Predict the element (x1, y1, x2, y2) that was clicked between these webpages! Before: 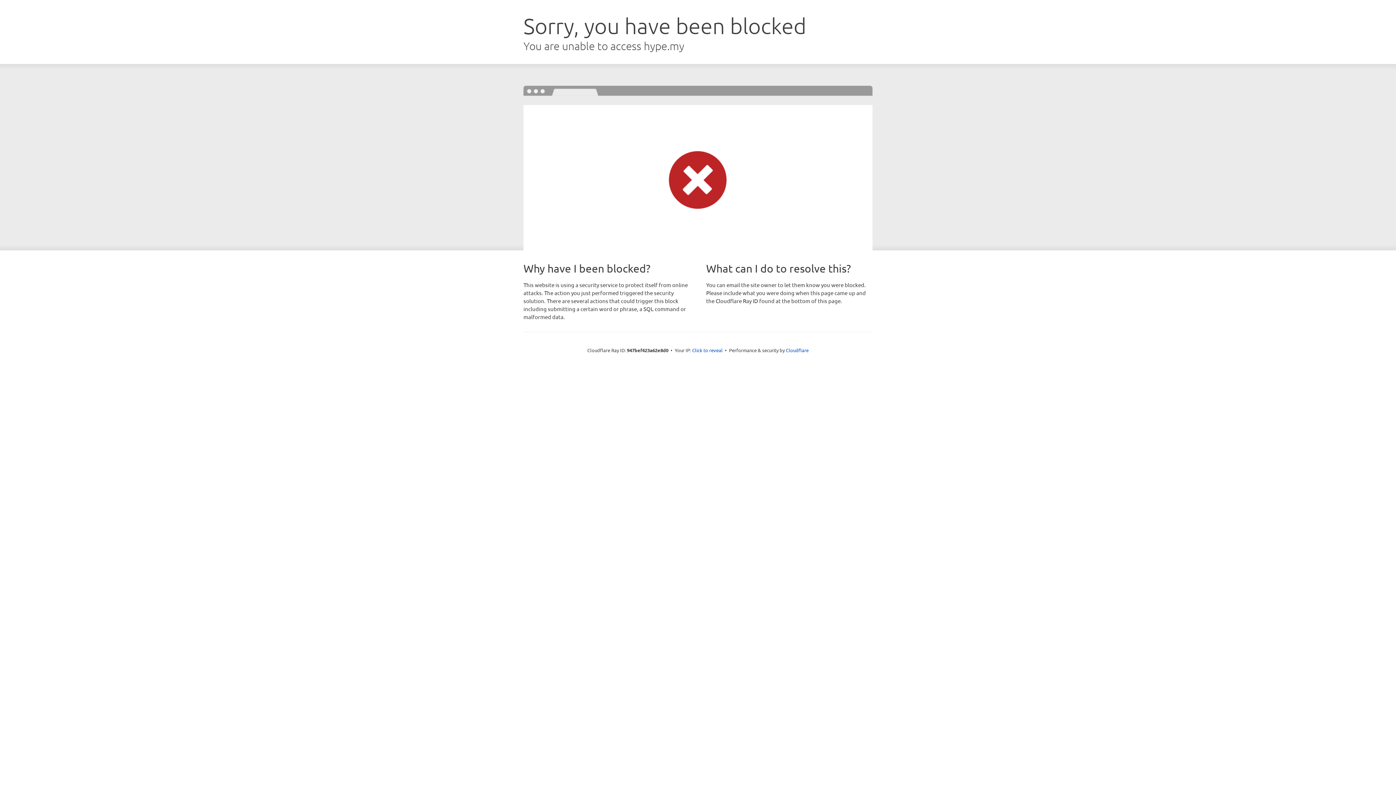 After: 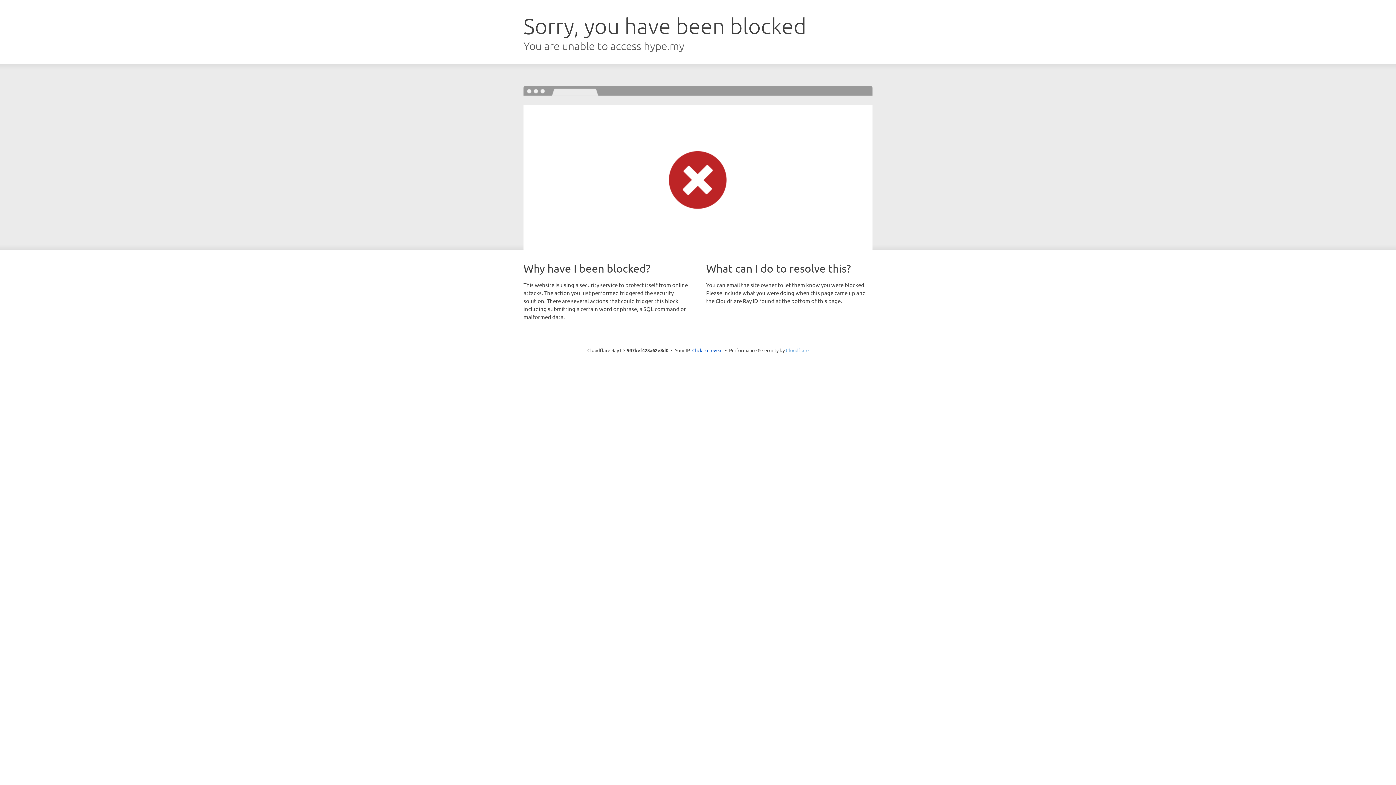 Action: label: Cloudflare bbox: (786, 347, 808, 353)